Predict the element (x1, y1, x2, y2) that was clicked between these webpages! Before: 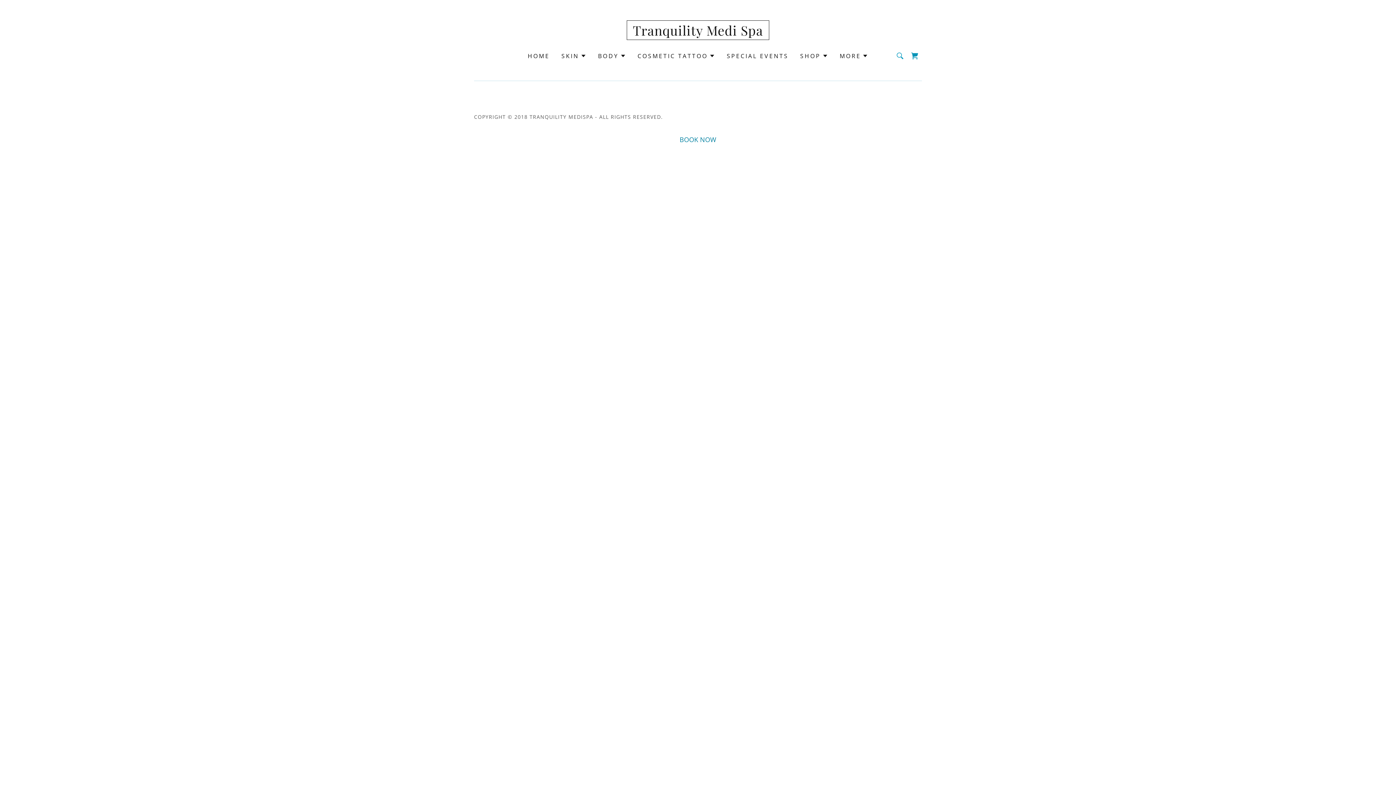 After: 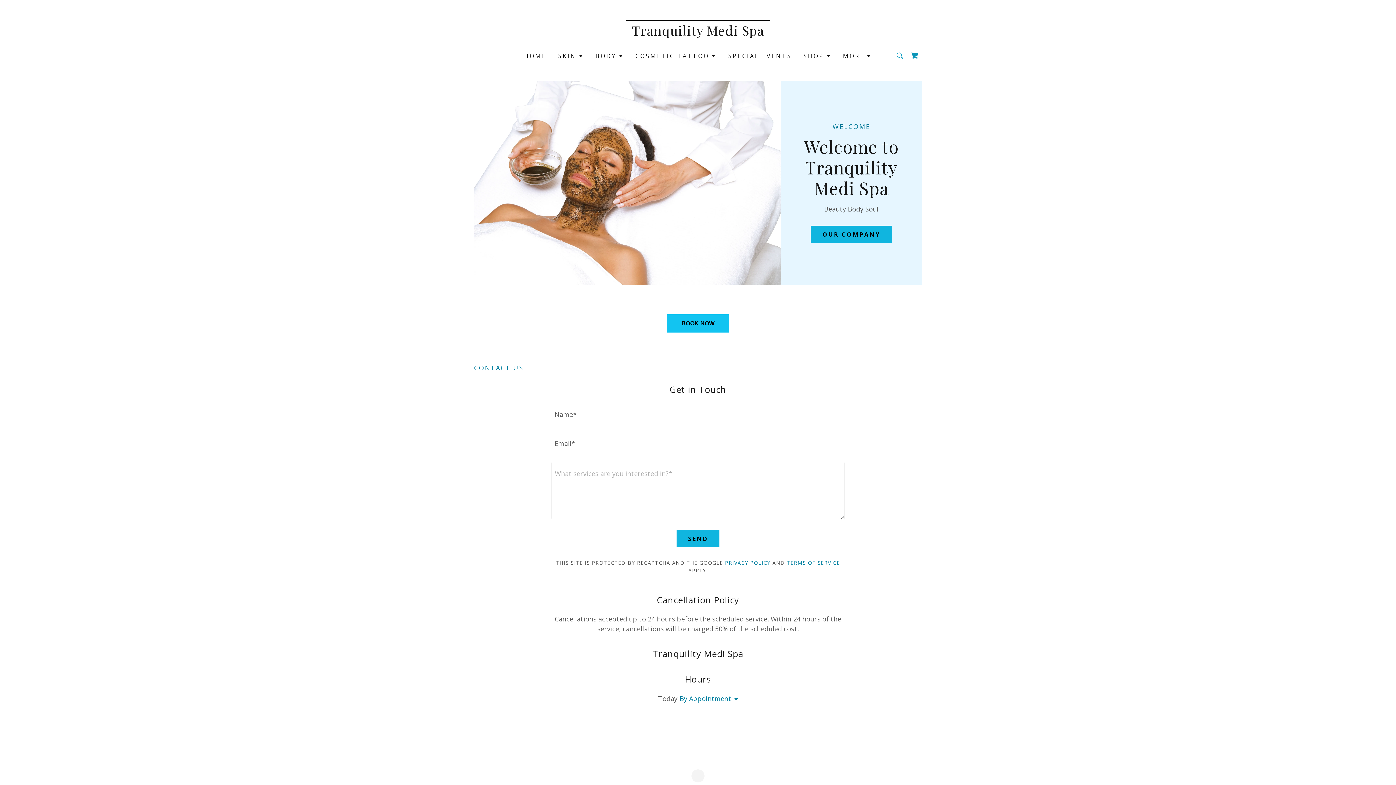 Action: bbox: (525, 49, 552, 62) label: HOME